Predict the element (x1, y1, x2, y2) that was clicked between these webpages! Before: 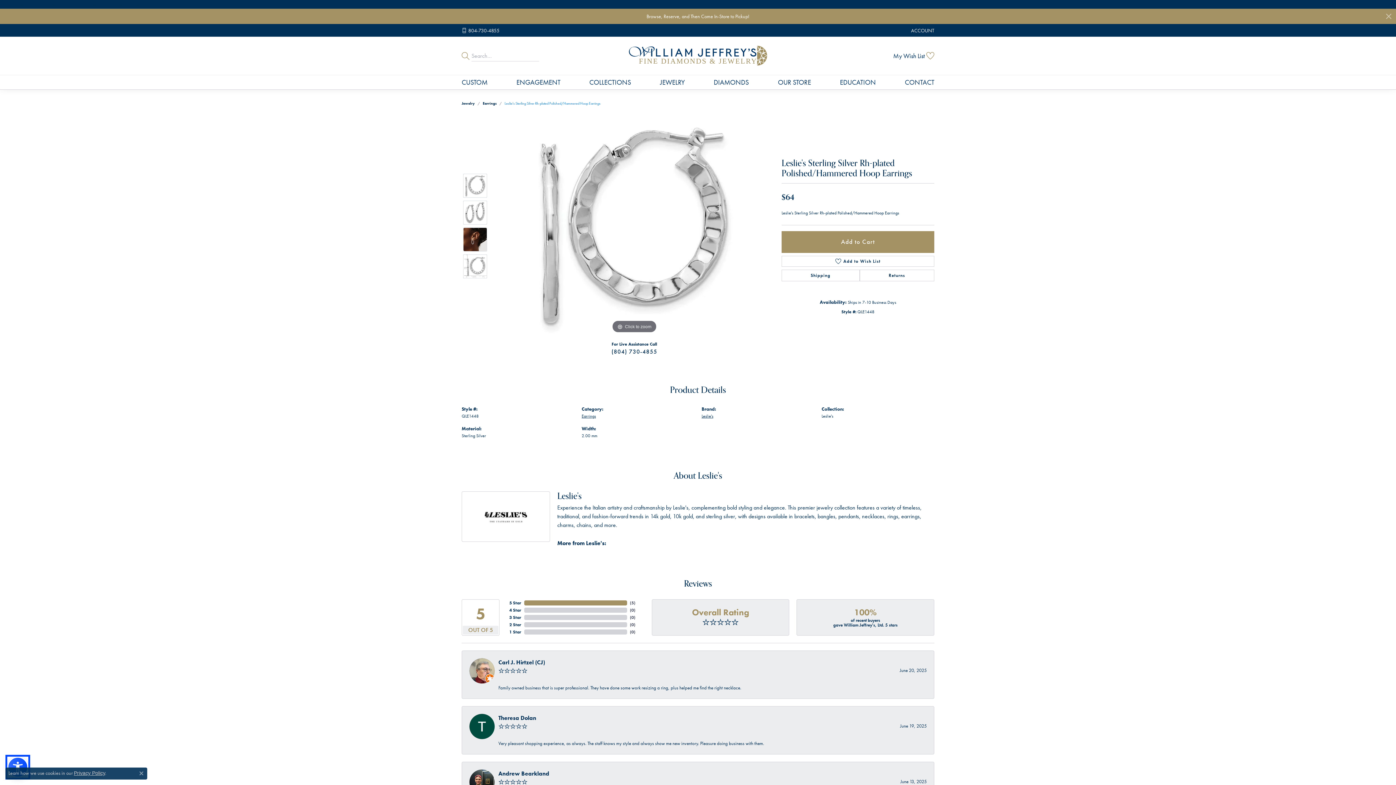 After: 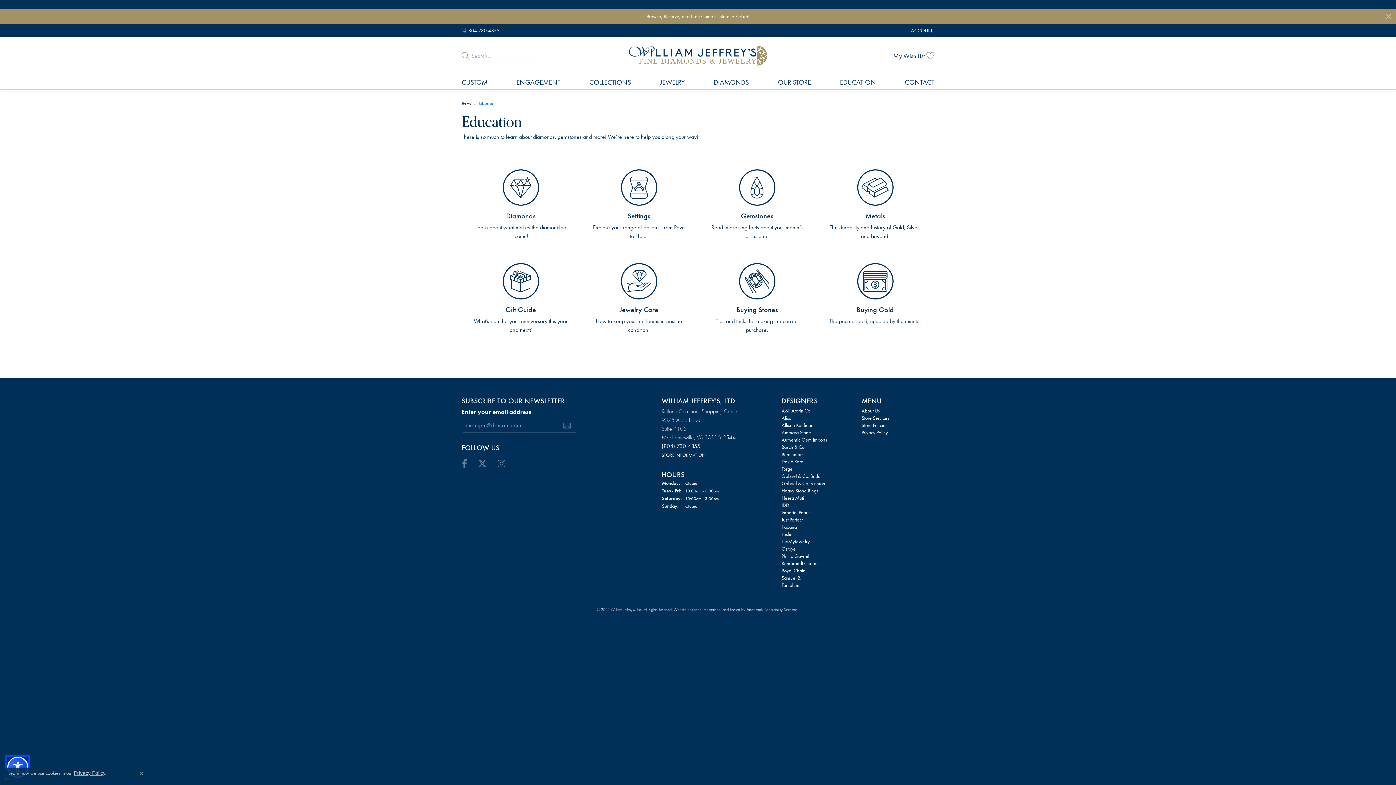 Action: bbox: (840, 75, 876, 89) label: EDUCATION